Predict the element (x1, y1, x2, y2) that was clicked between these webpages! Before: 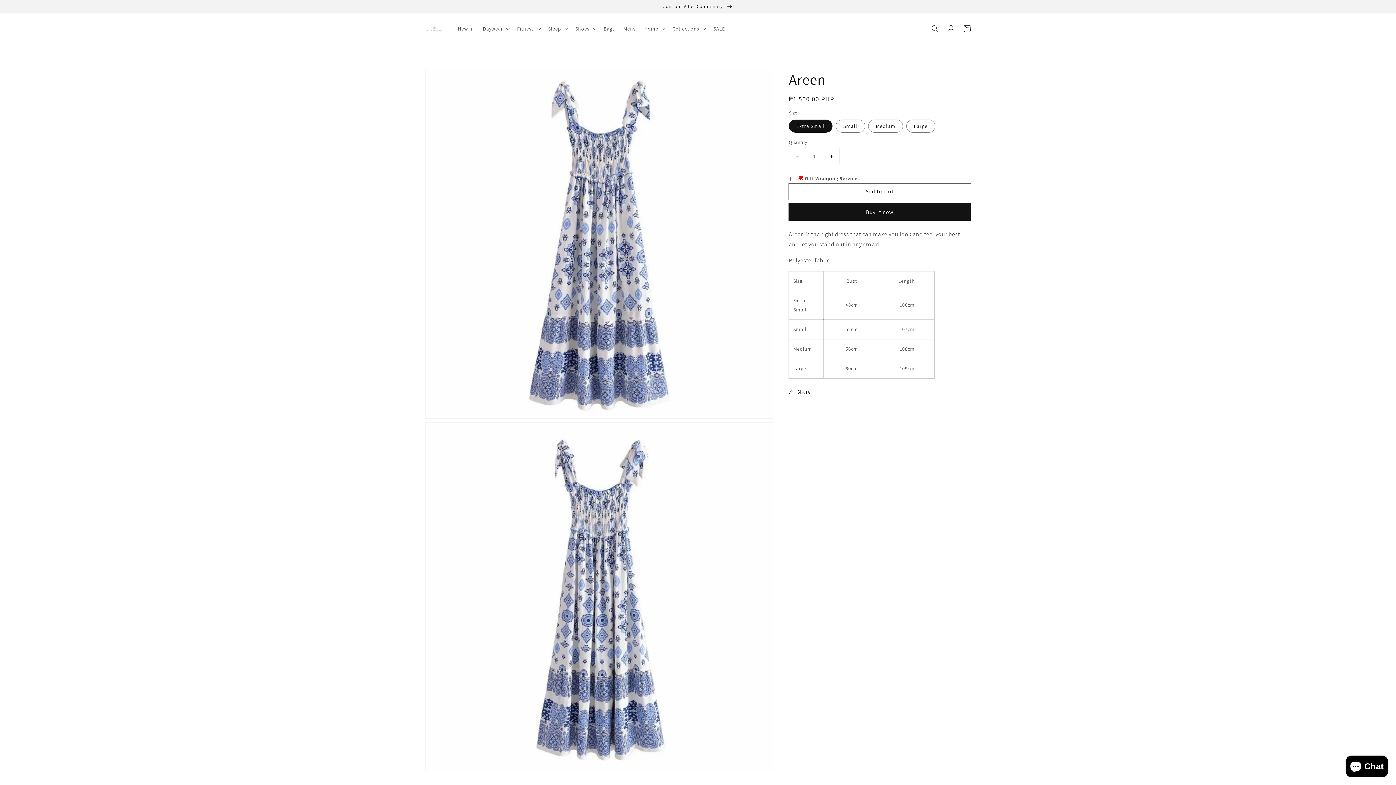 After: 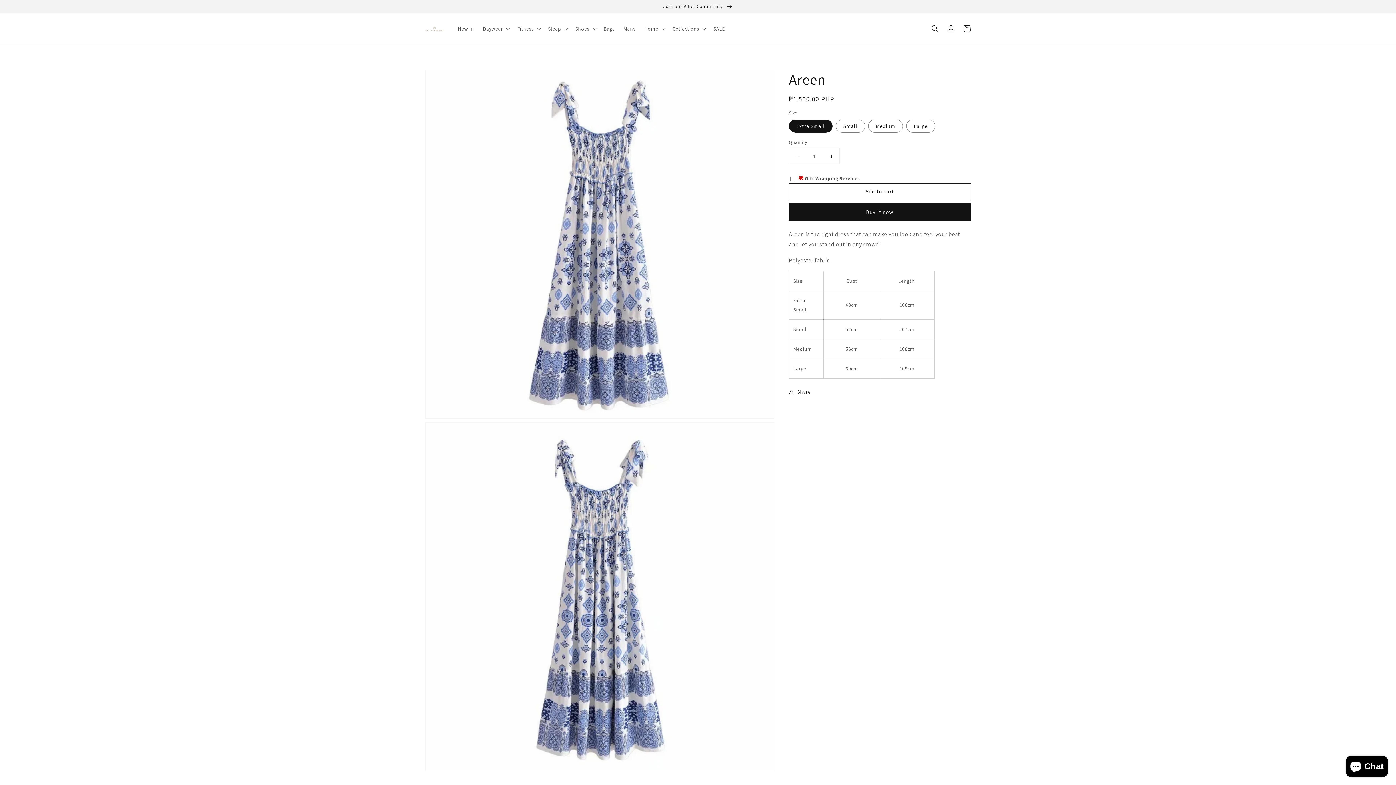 Action: label: Decrease quantity for Areen bbox: (789, 148, 805, 164)